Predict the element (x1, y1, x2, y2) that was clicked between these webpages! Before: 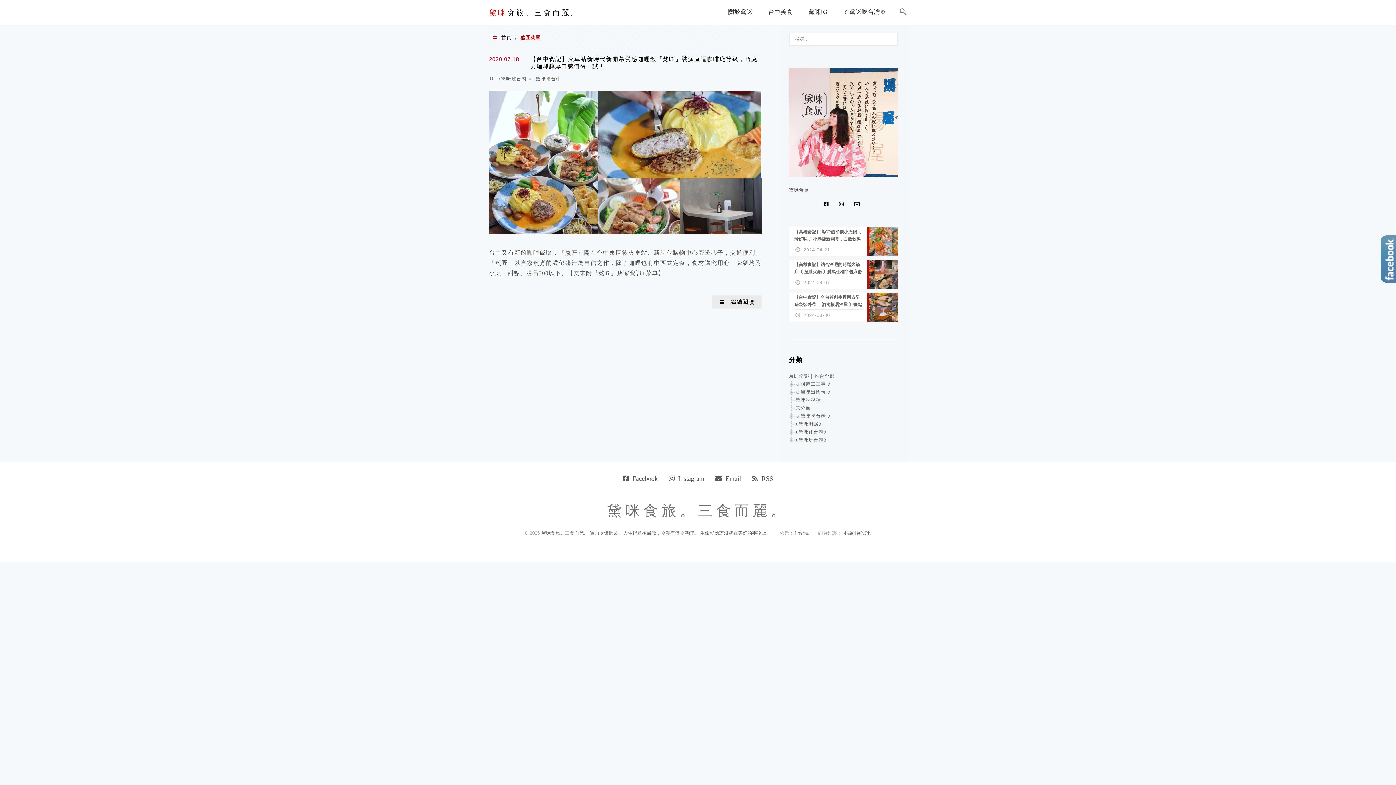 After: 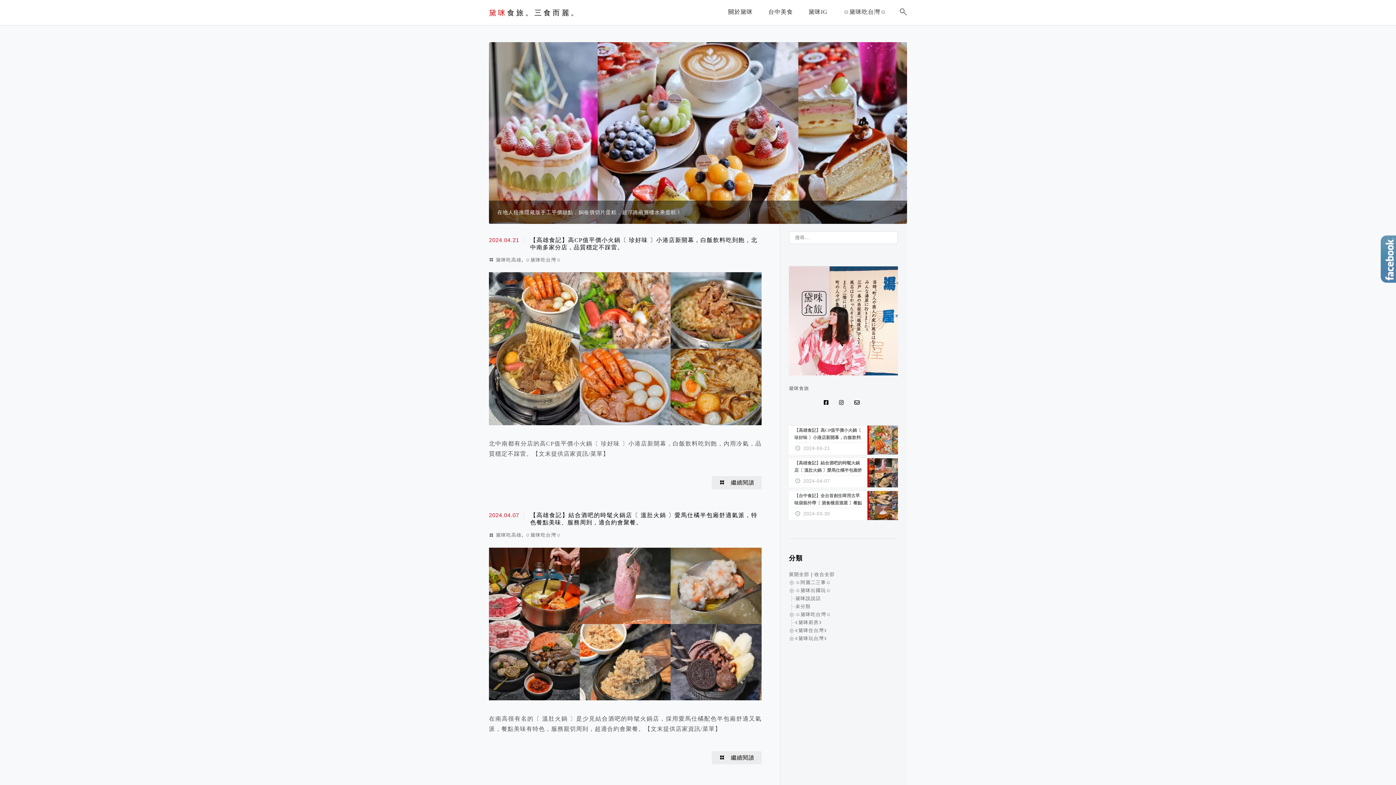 Action: bbox: (501, 34, 511, 40) label: 首頁